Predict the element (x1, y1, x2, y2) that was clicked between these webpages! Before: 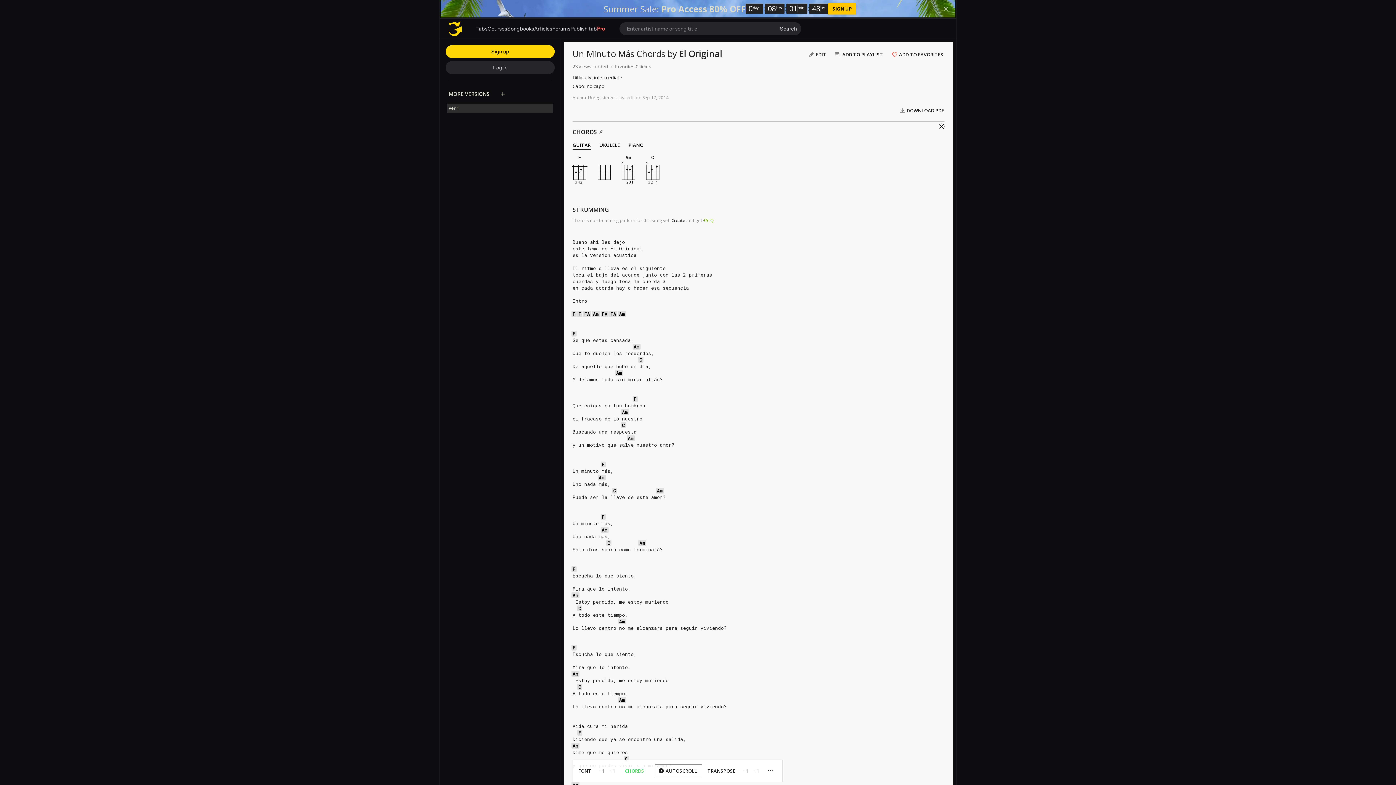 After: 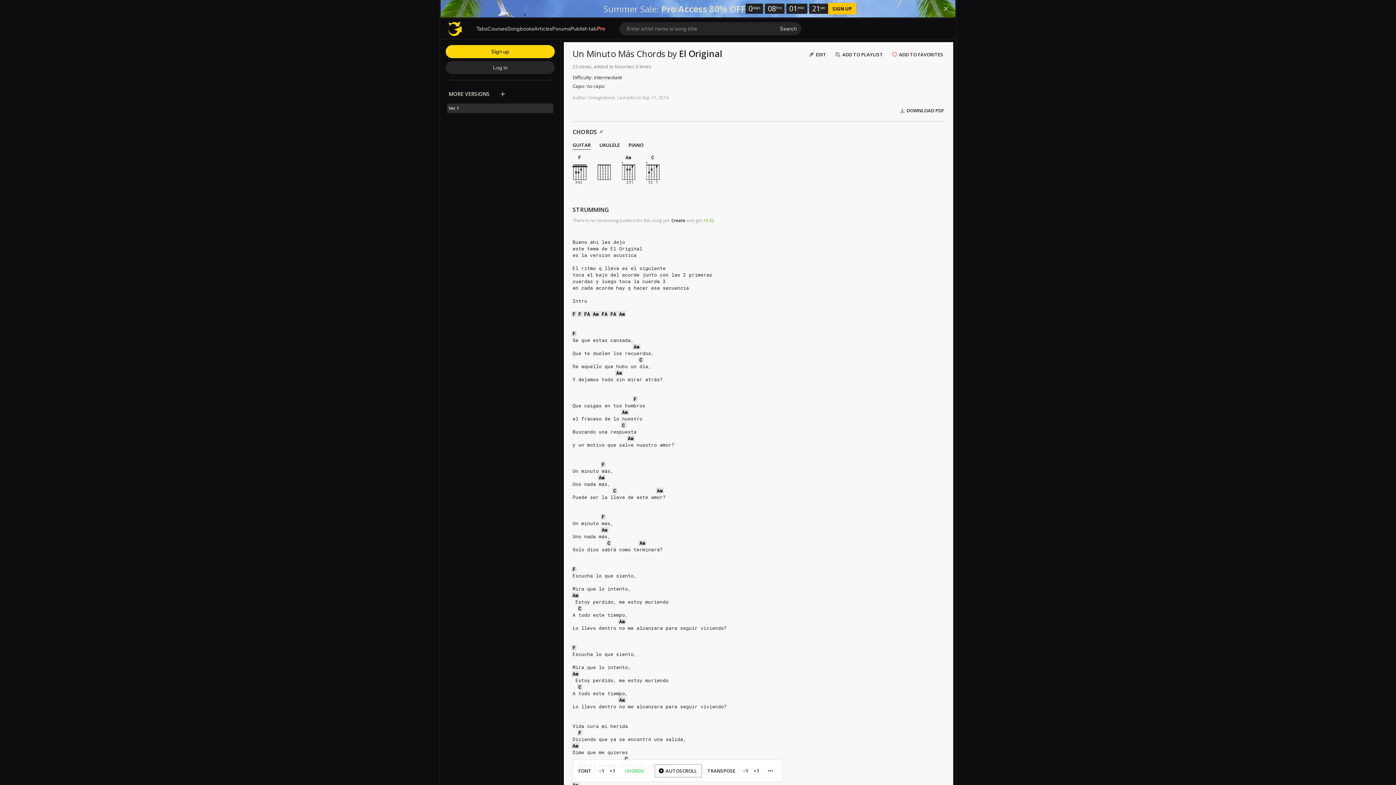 Action: label: Ver 1 bbox: (448, 105, 472, 111)